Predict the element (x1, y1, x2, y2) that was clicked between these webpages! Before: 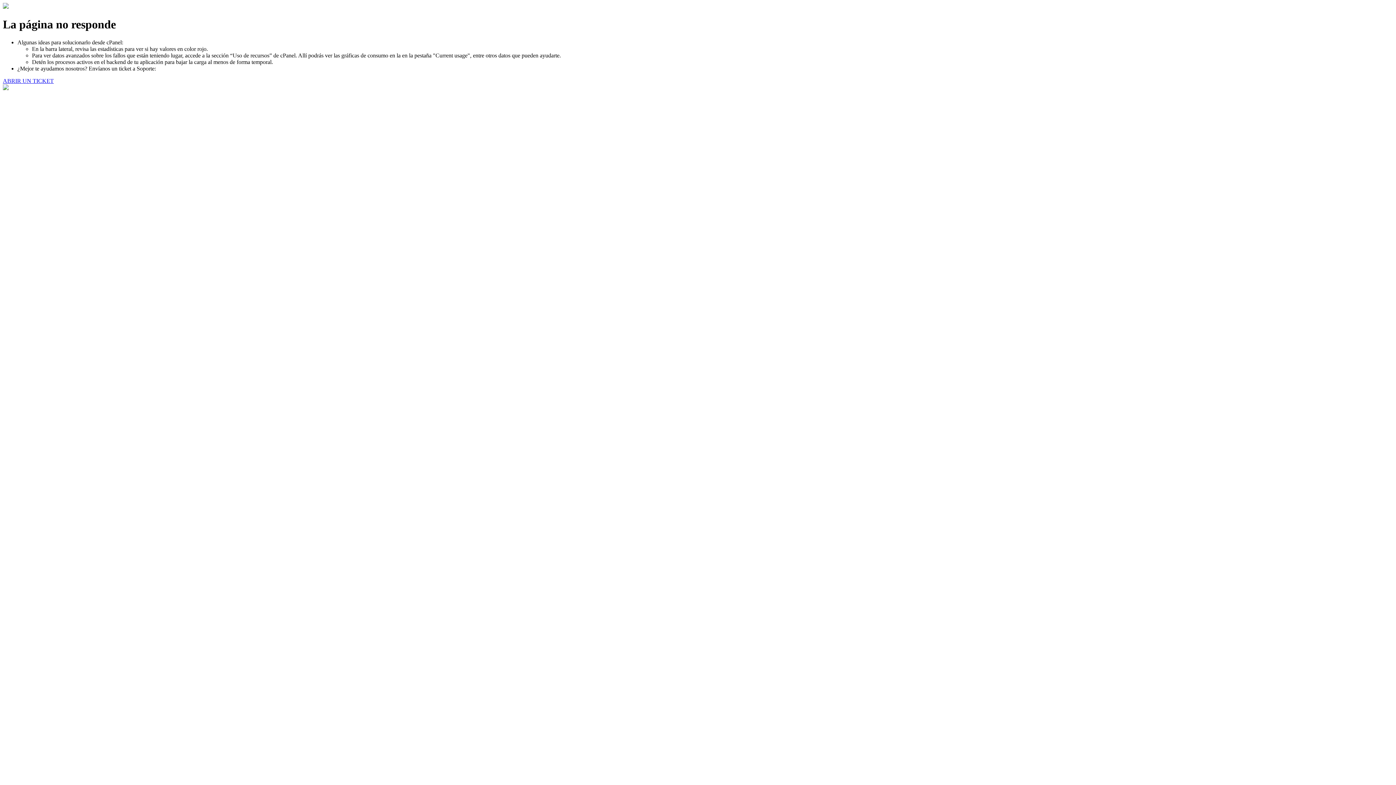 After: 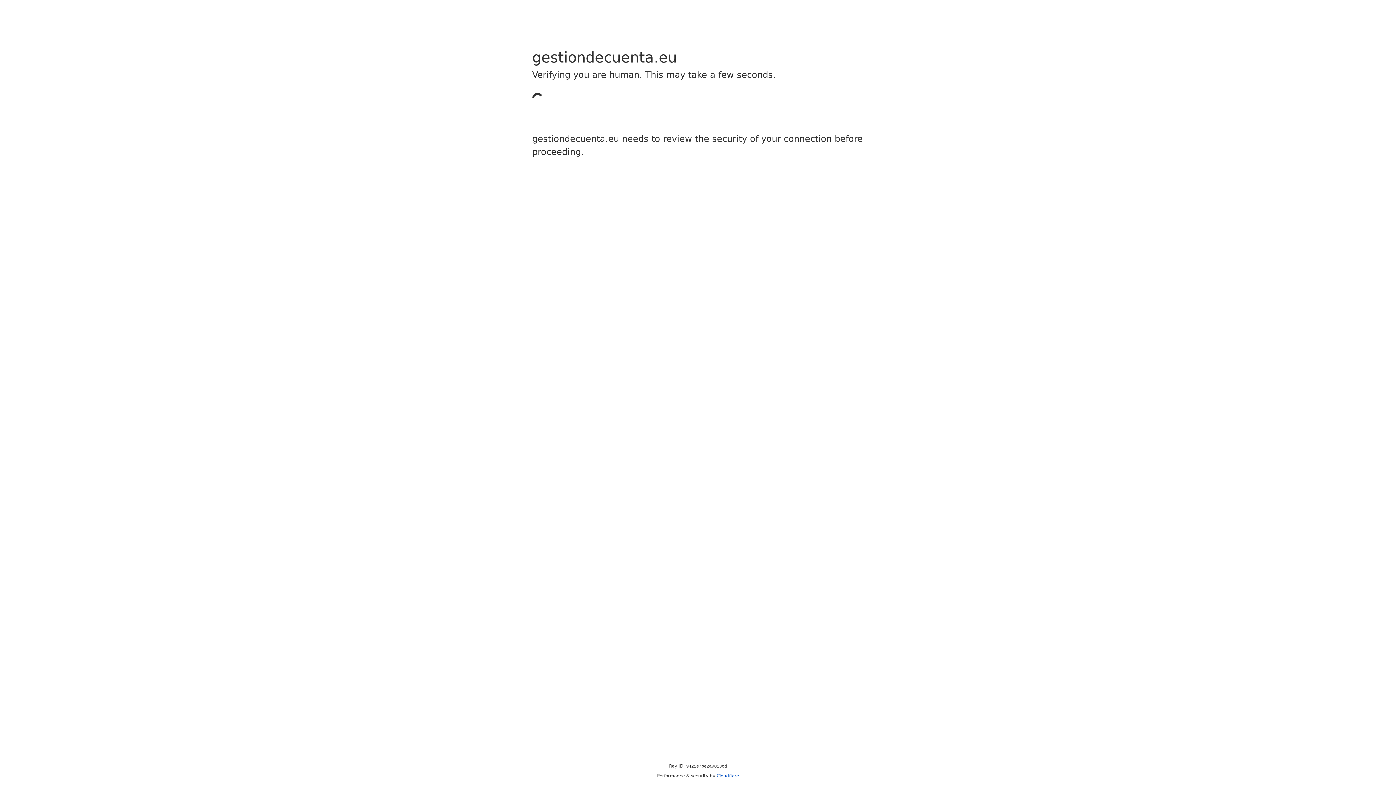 Action: bbox: (2, 77, 53, 83) label: ABRIR UN TICKET